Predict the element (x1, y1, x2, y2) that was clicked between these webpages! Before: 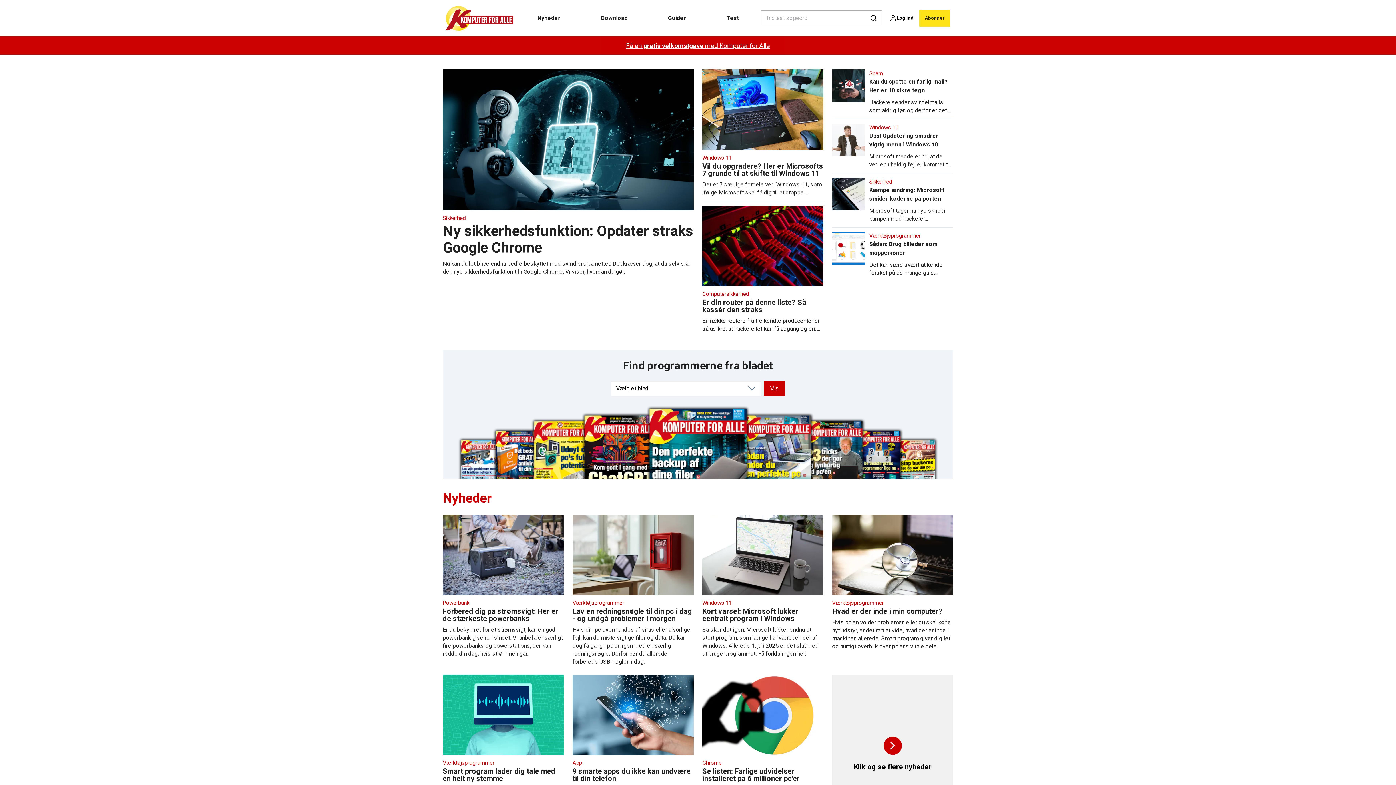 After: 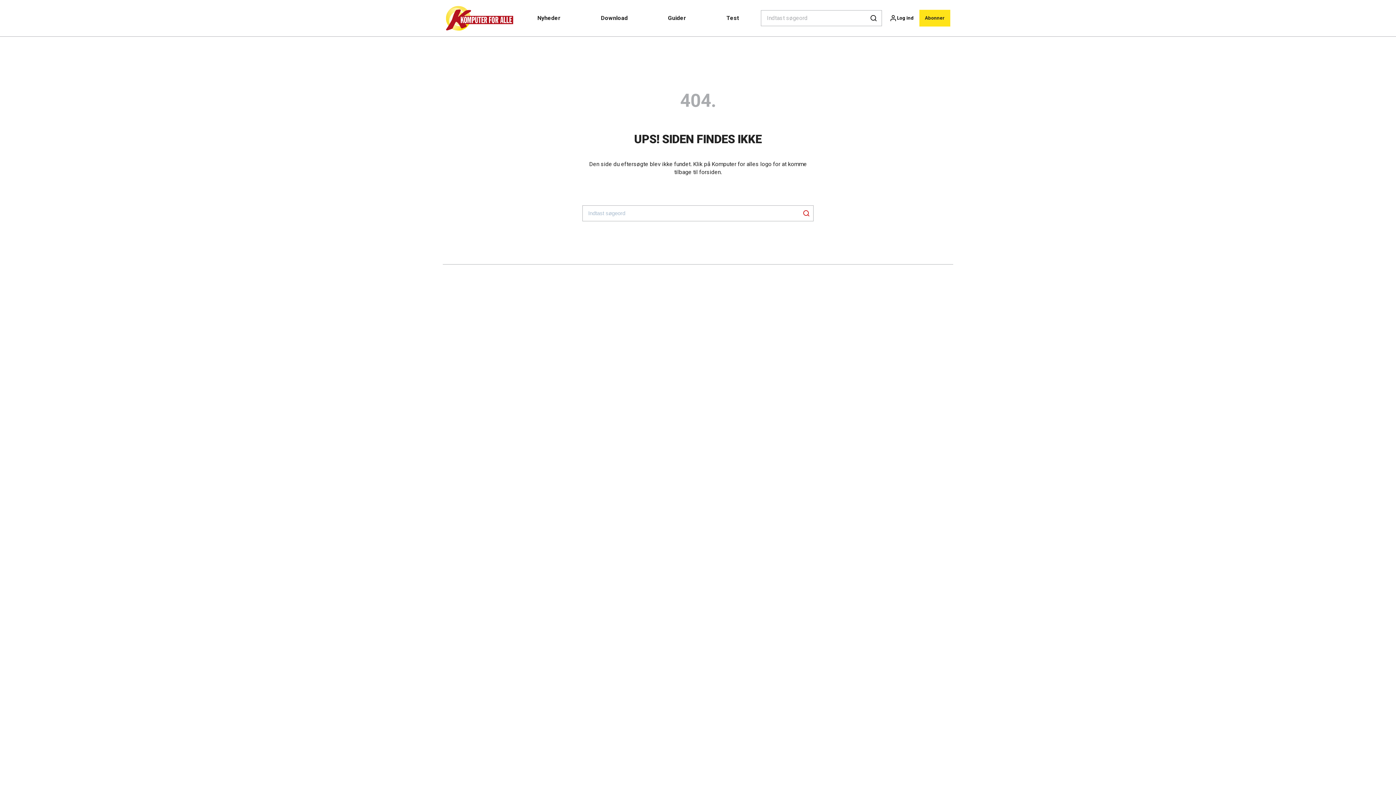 Action: label: Computersikkerhed
Er din router på denne liste? Så kassér den straks

En række routere fra tre kendte producenter er så usikre, at hackere let kan få adgang og bruge dem til cyberangreb. Se her, om din router er blandt de ramte modeller. bbox: (702, 205, 823, 333)